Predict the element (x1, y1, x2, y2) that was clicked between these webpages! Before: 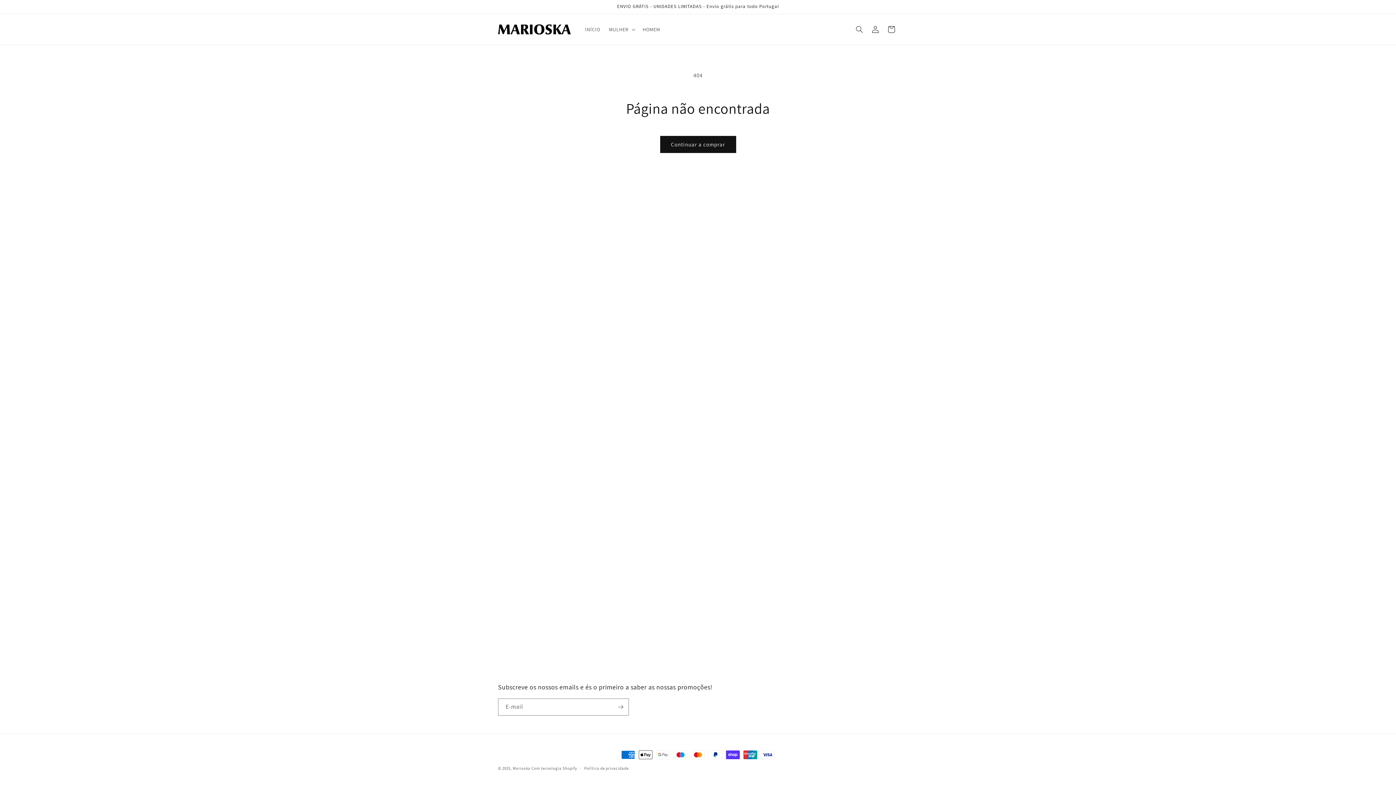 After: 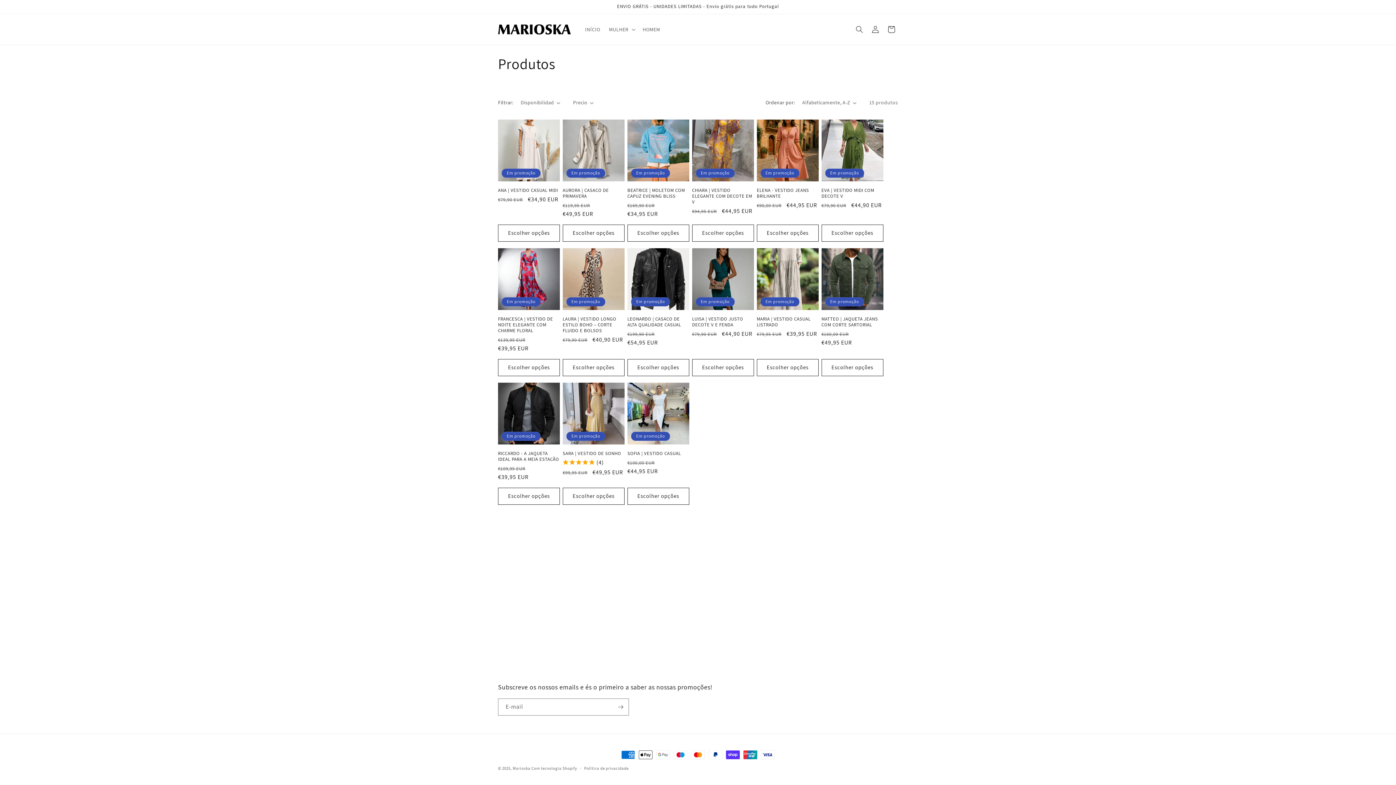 Action: bbox: (660, 136, 736, 153) label: Continuar a comprar